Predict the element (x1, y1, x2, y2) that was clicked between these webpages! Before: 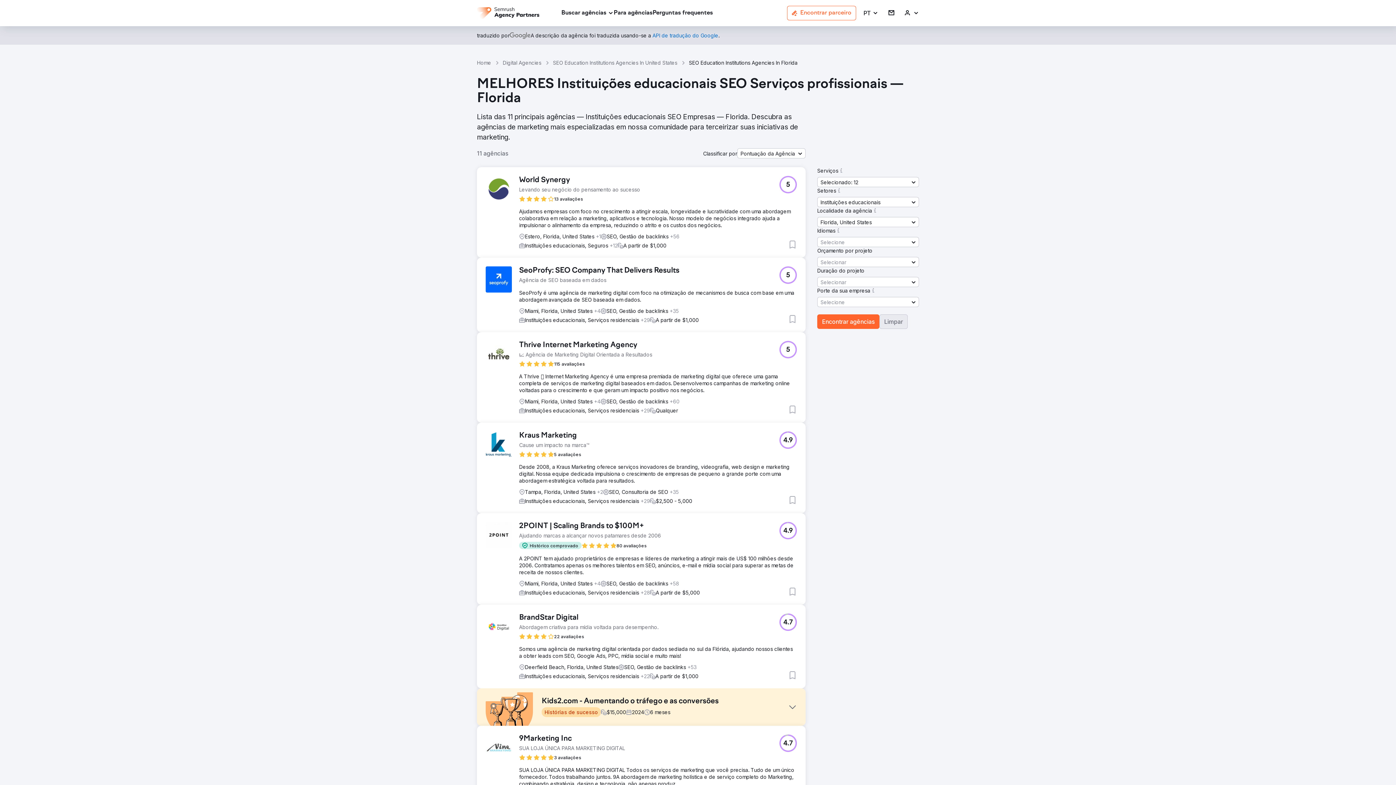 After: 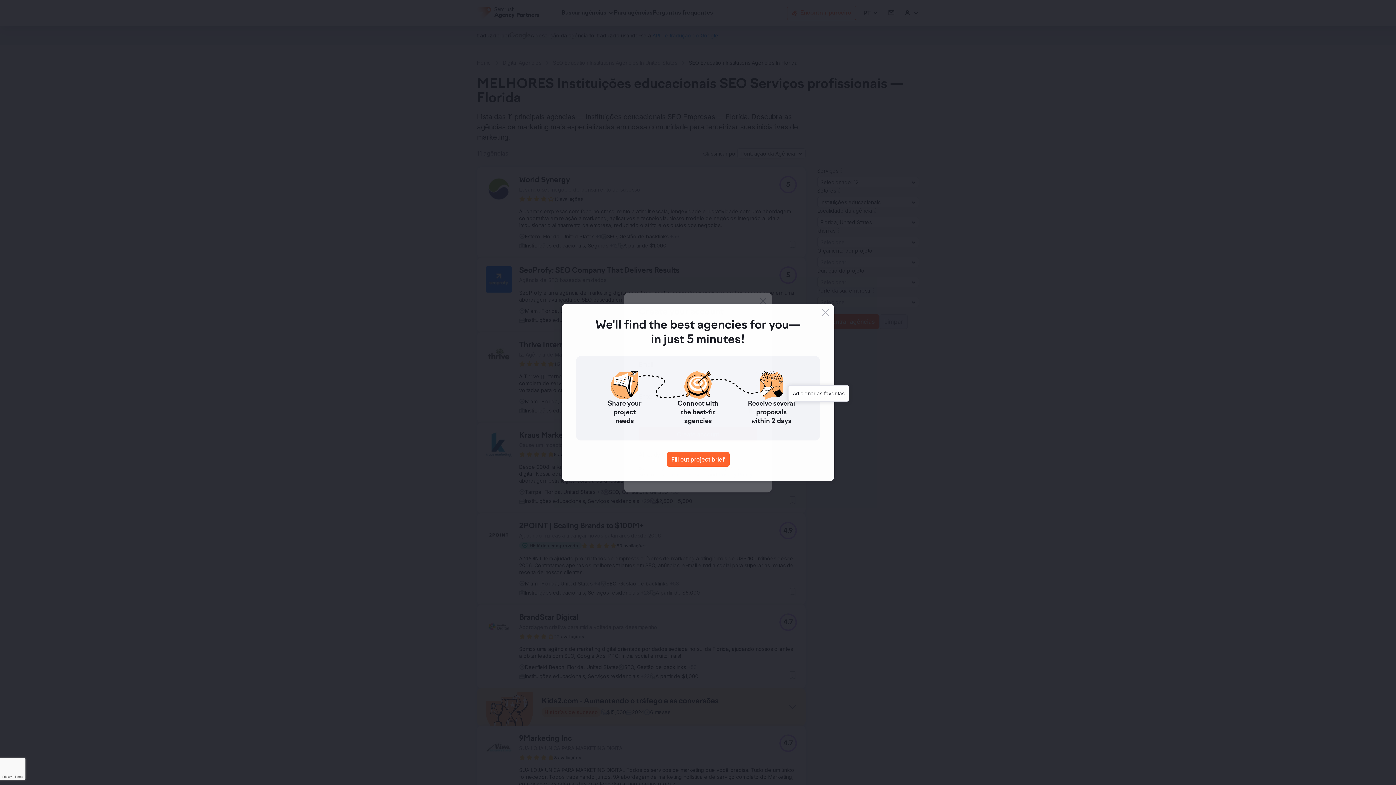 Action: bbox: (788, 405, 797, 414) label: Adicionar às favoritas